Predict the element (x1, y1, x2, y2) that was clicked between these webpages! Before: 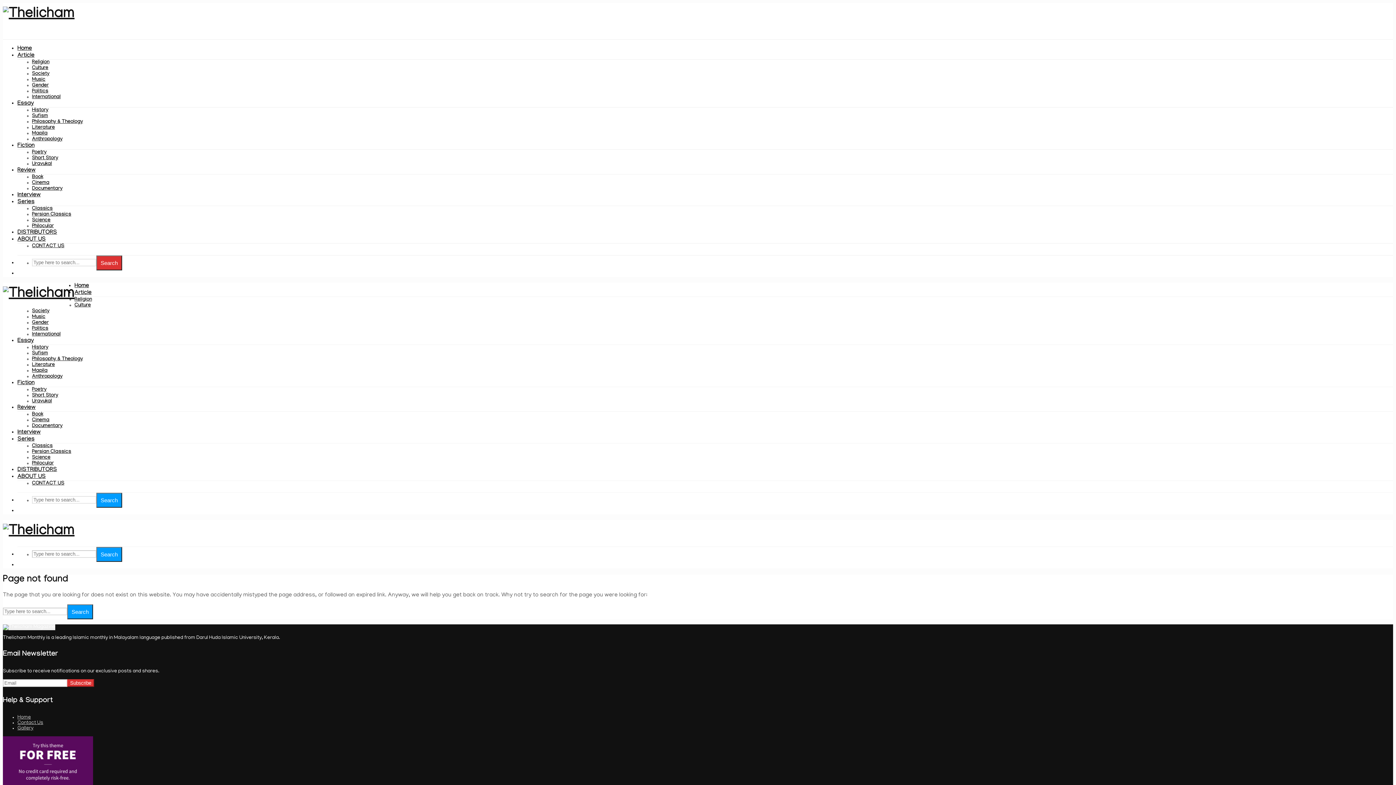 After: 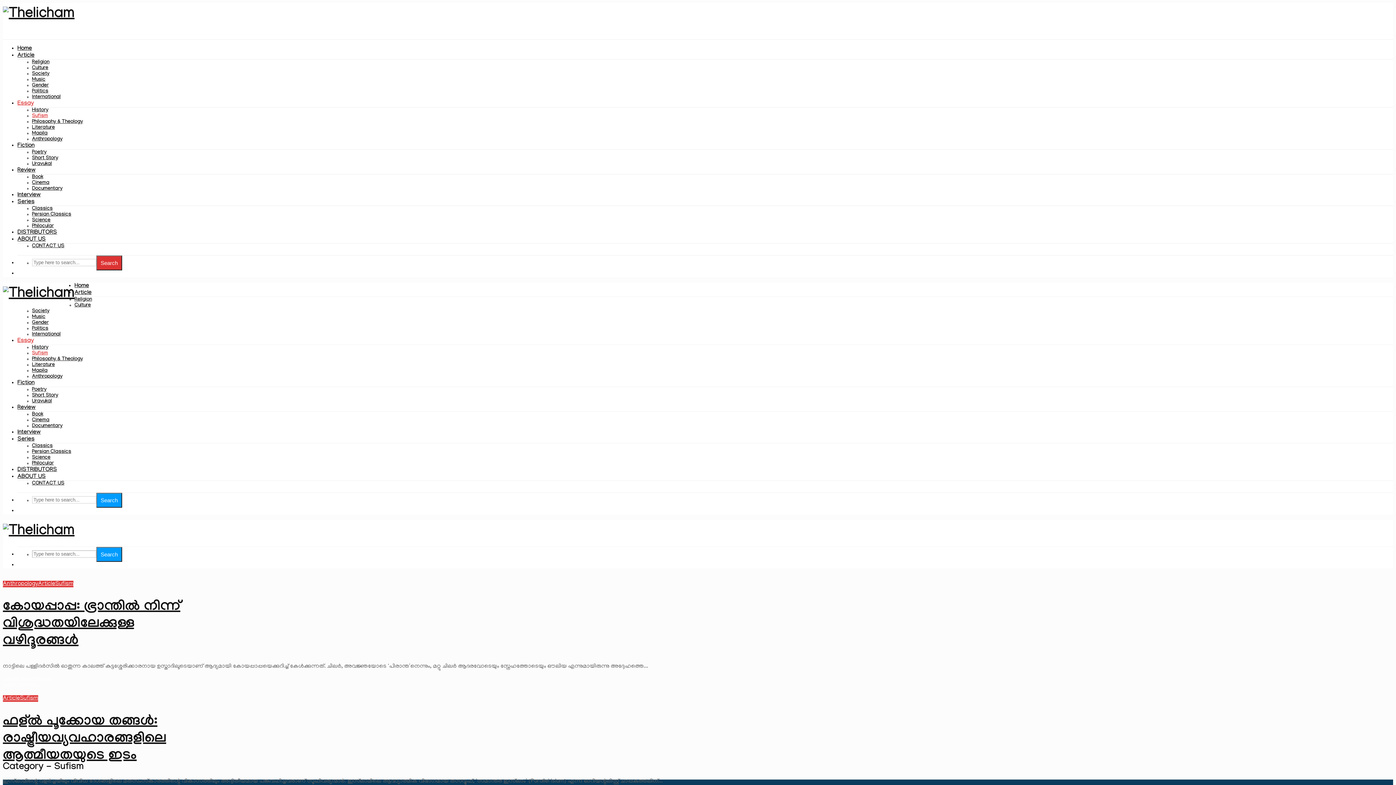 Action: label: Sufism bbox: (32, 113, 48, 119)